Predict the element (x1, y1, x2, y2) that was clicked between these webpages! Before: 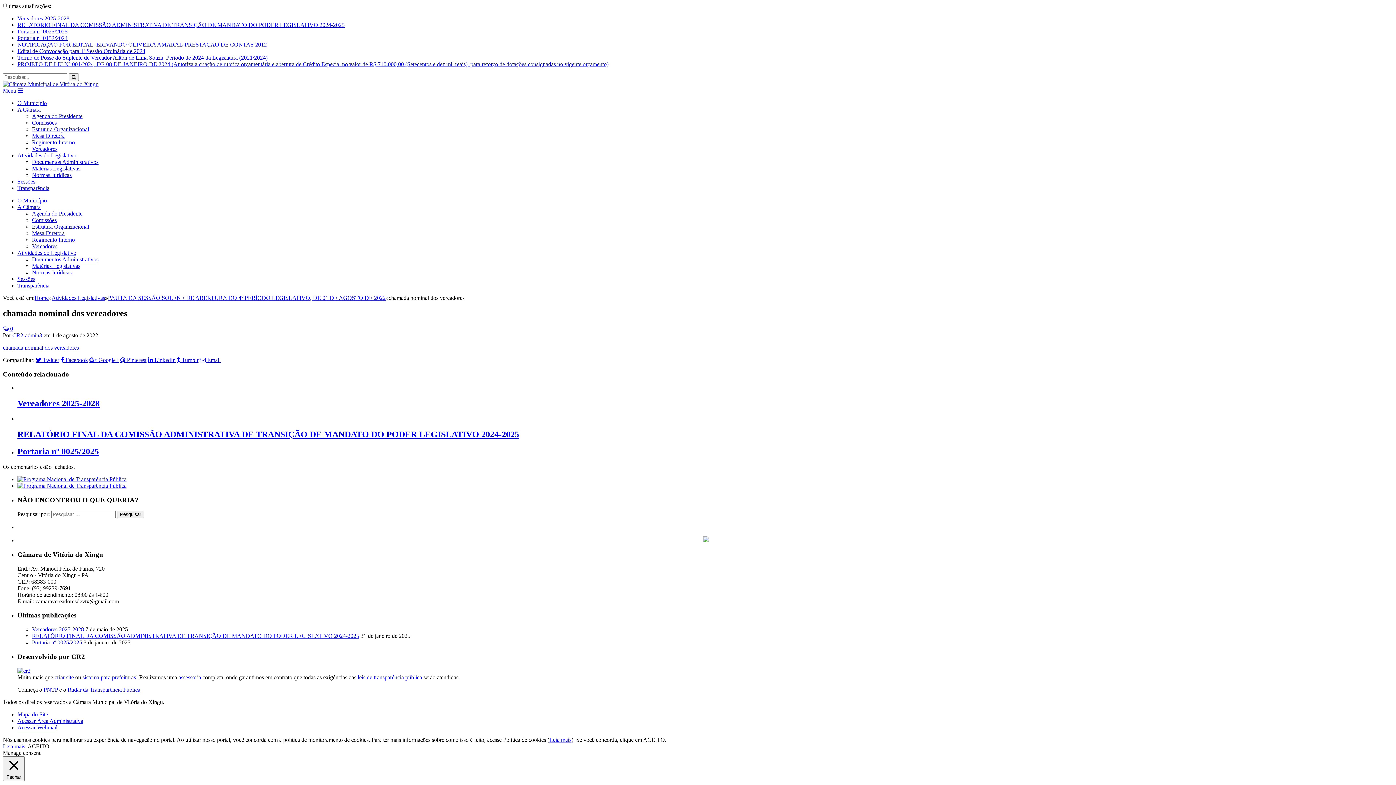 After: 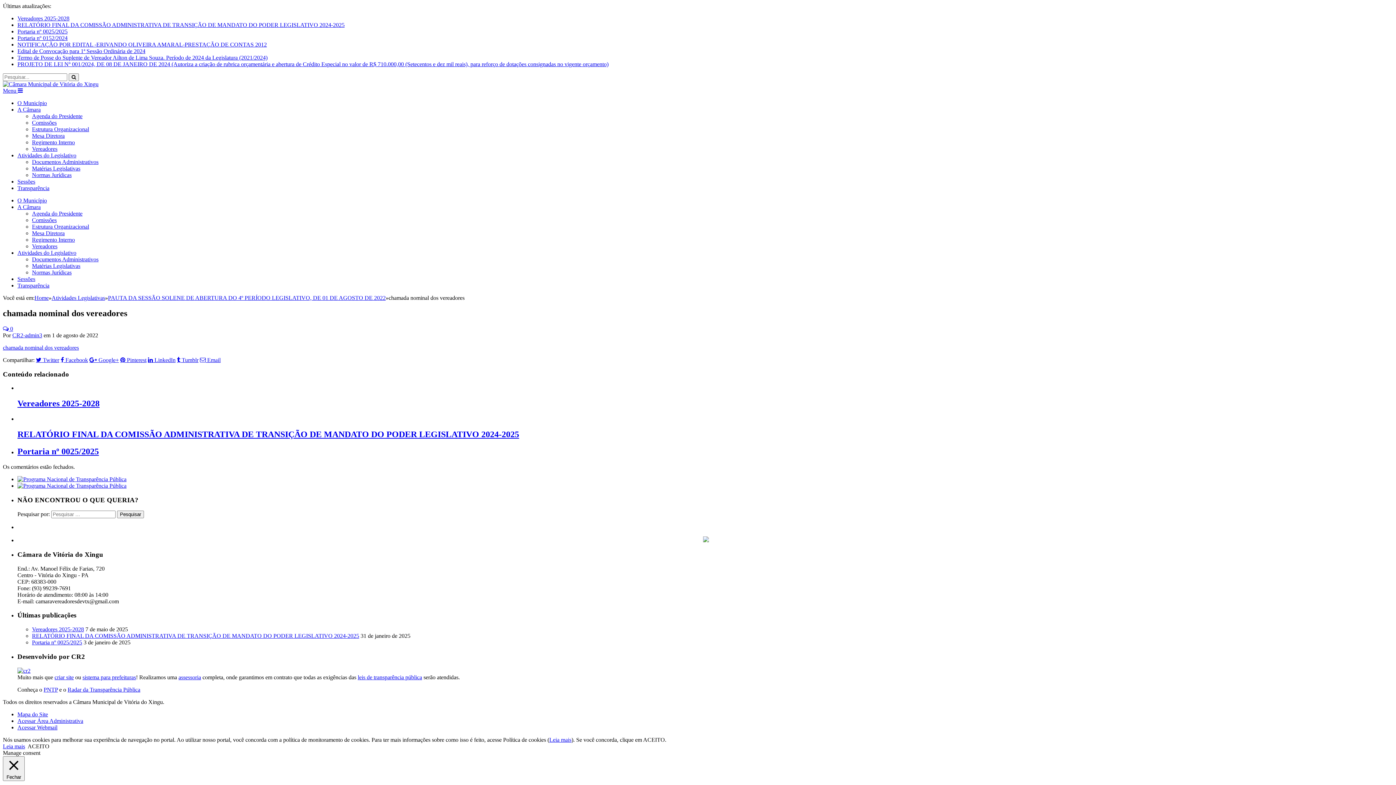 Action: bbox: (2, 743, 25, 749) label: Leia mais